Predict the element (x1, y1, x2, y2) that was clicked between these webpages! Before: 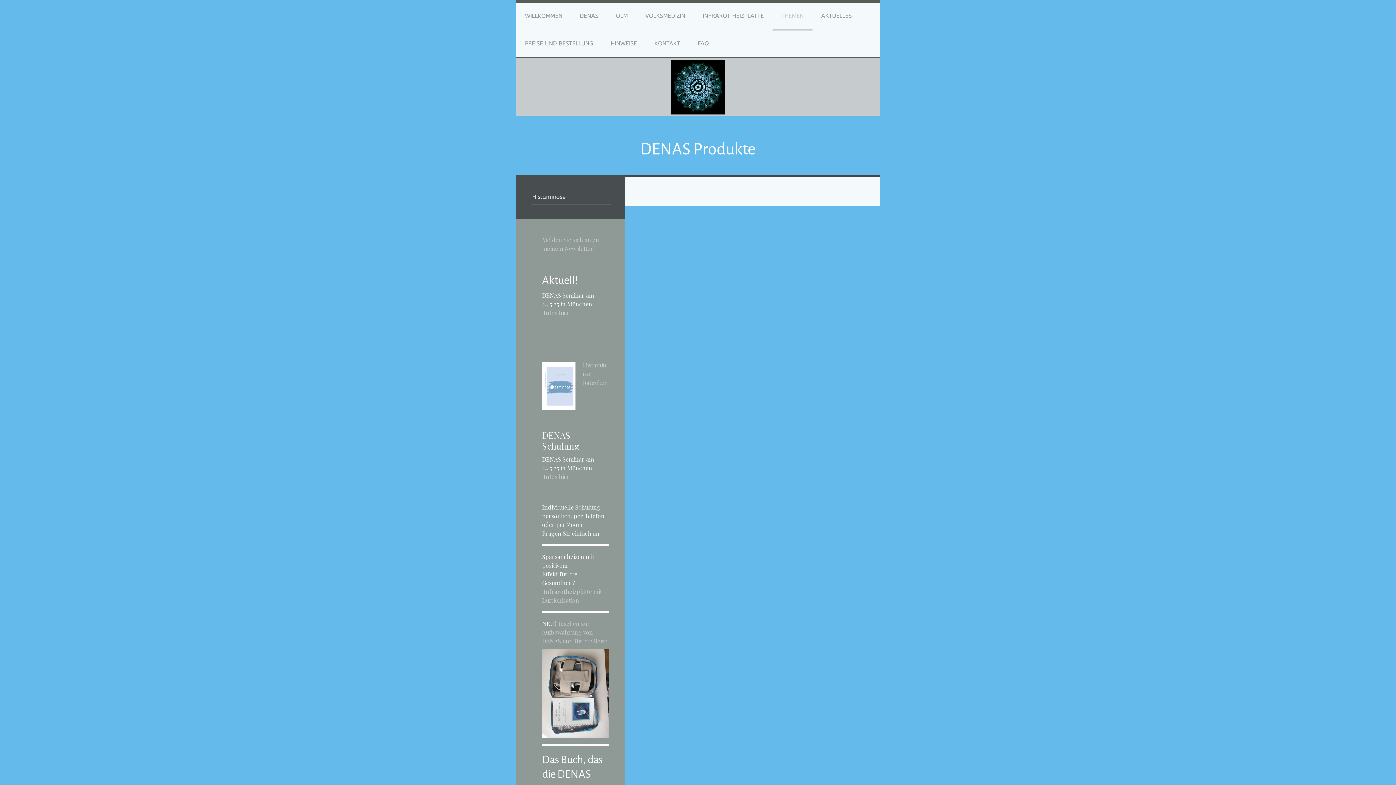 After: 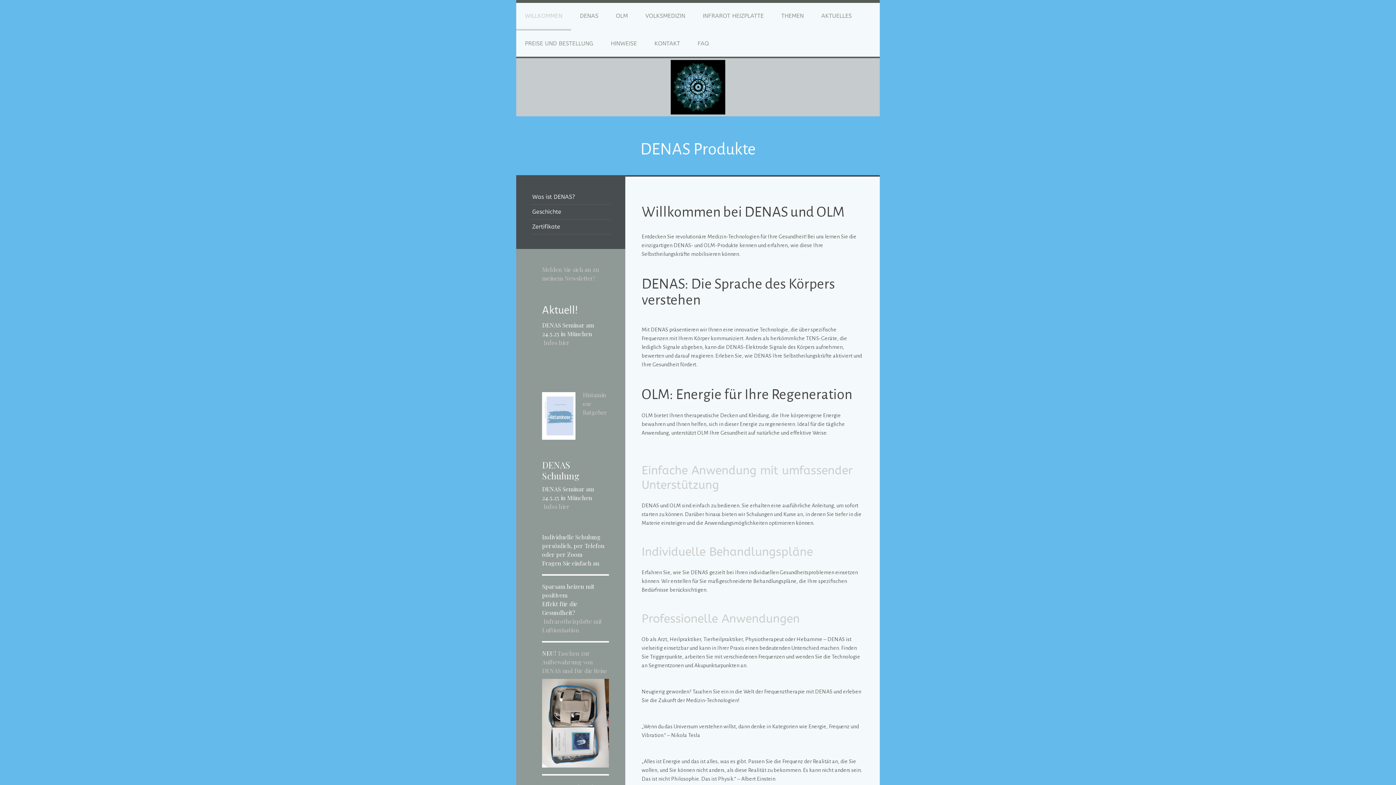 Action: bbox: (670, 60, 725, 68)